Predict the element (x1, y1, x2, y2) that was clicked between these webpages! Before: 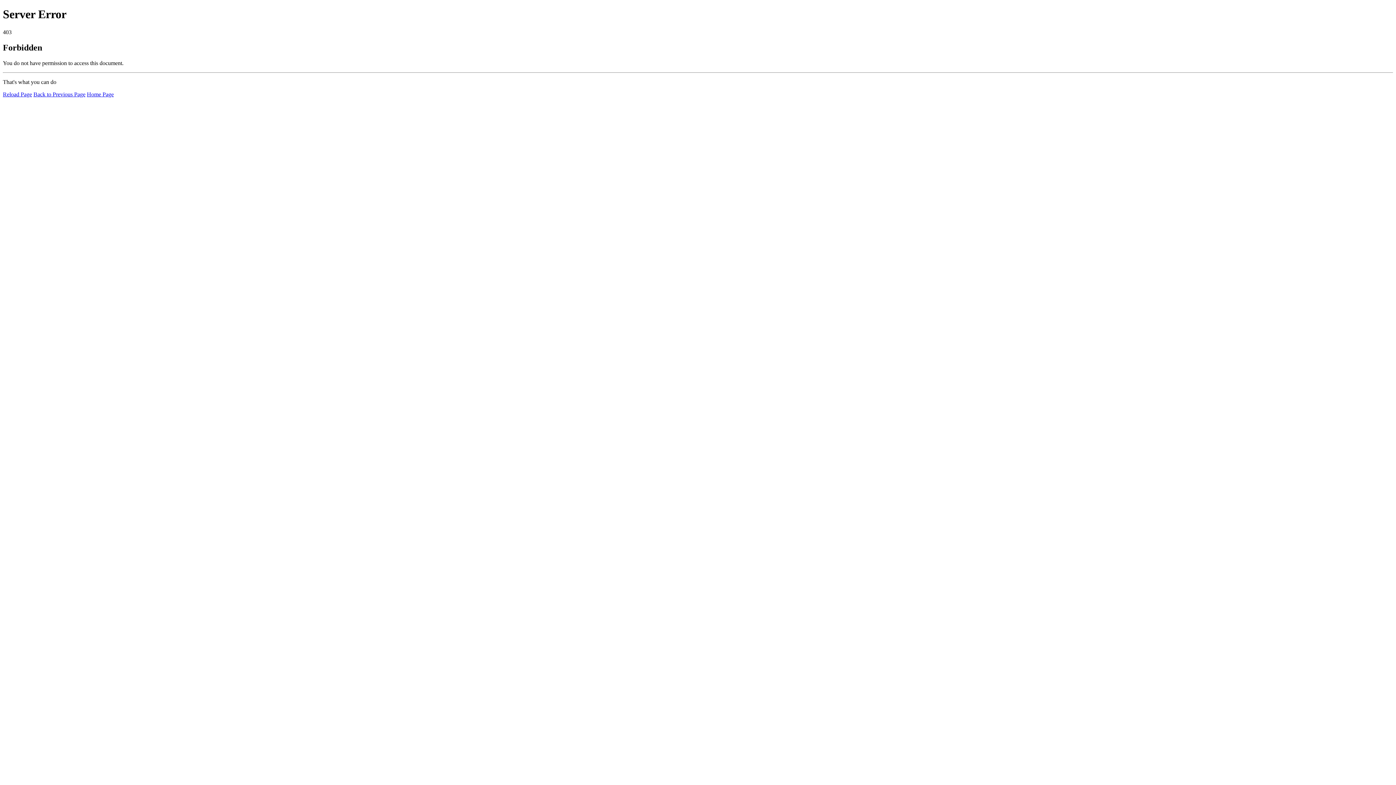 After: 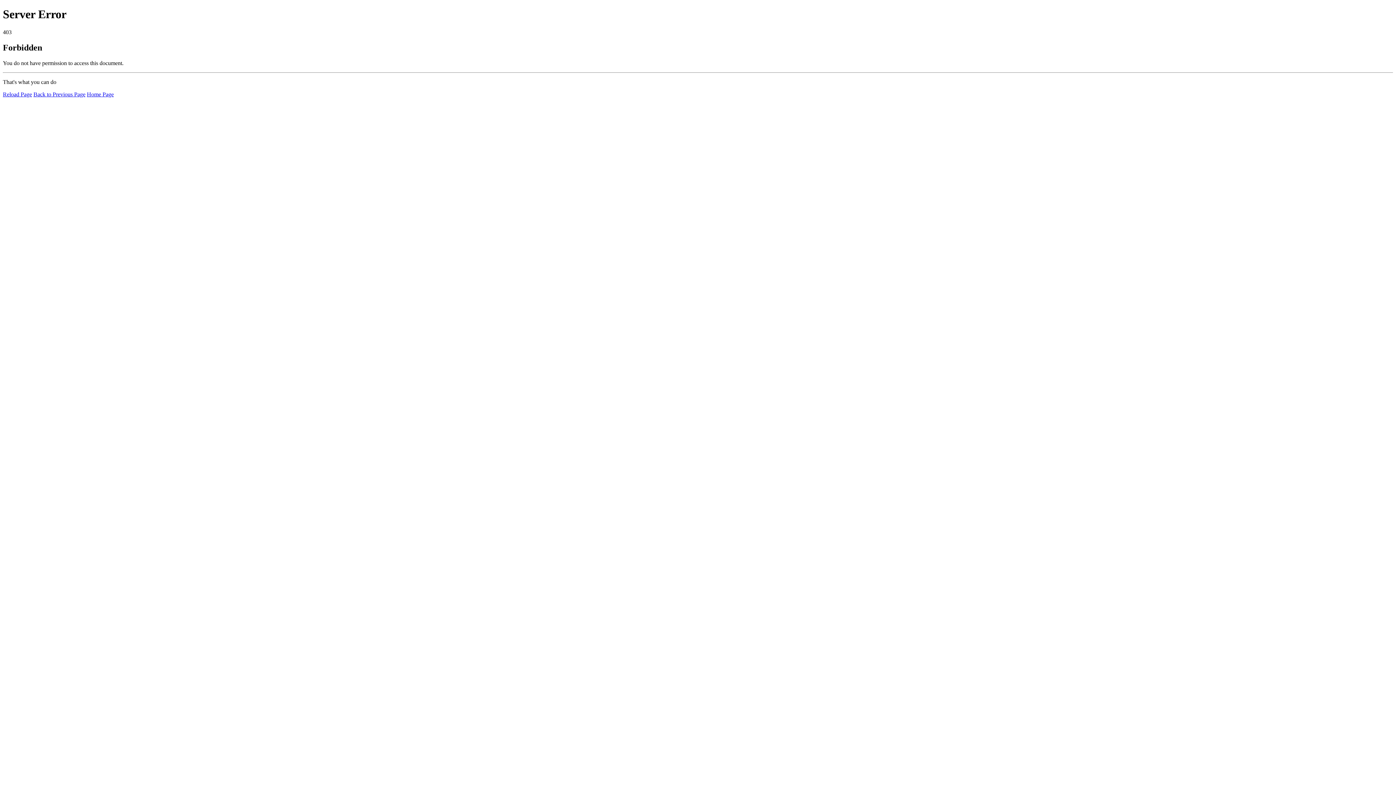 Action: bbox: (2, 91, 32, 97) label: Reload Page